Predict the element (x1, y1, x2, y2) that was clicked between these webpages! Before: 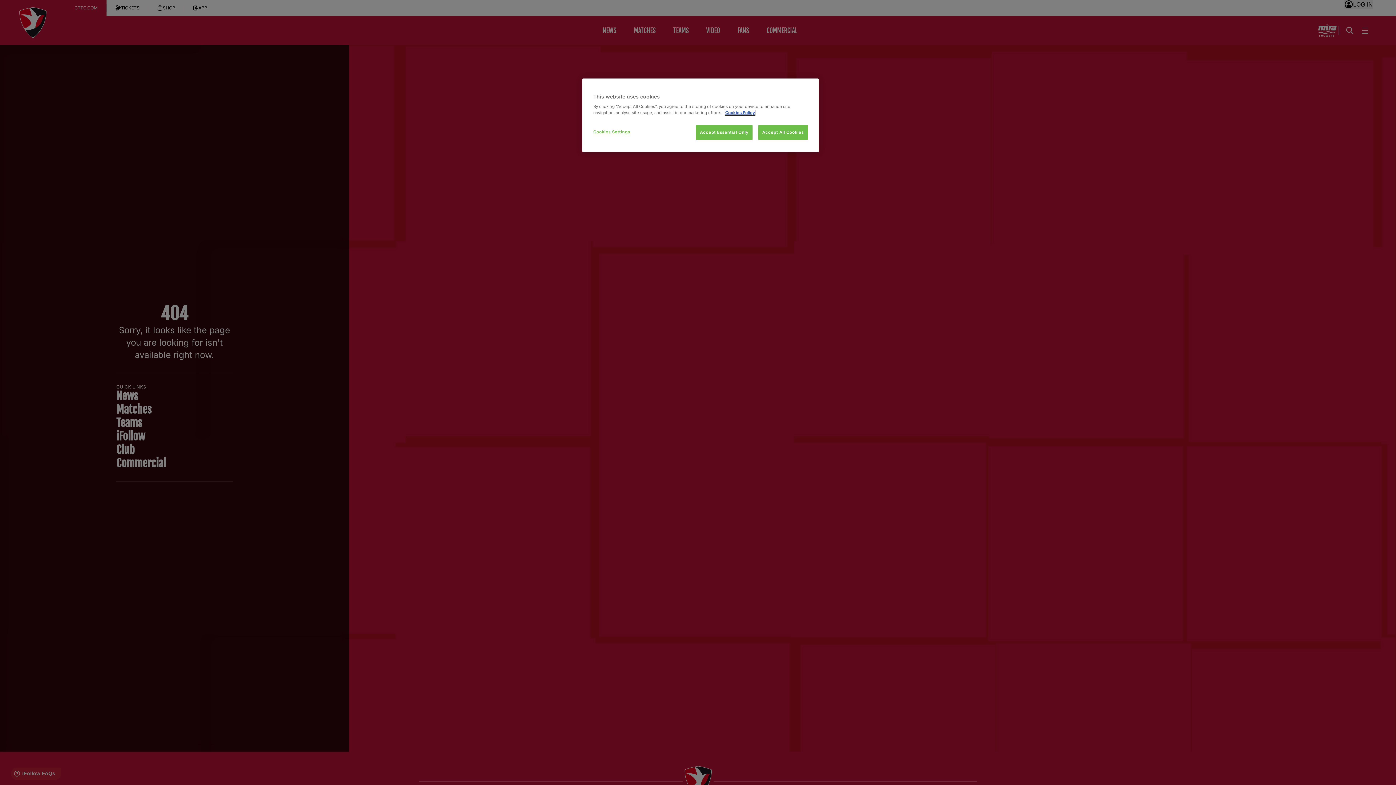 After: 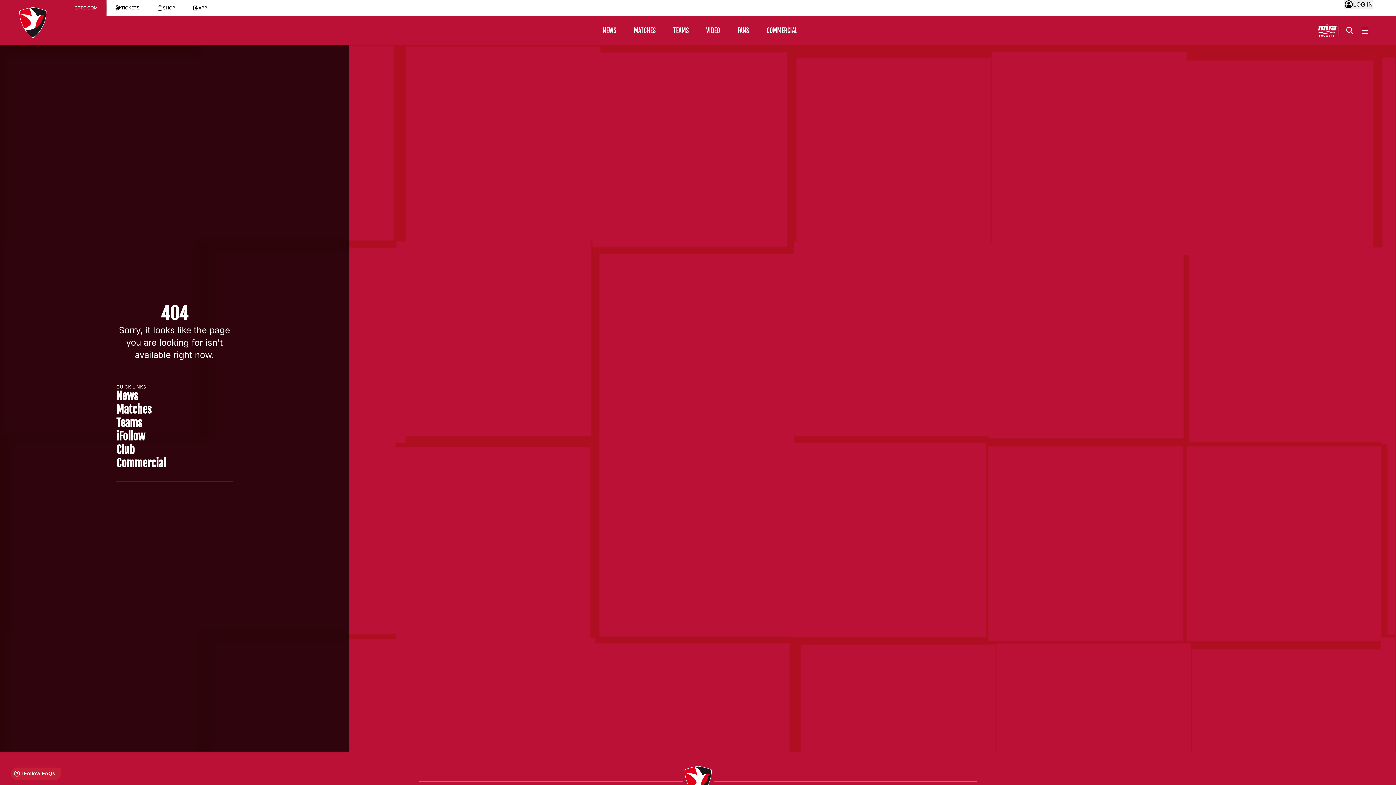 Action: label: Accept Essential Only bbox: (696, 125, 752, 140)